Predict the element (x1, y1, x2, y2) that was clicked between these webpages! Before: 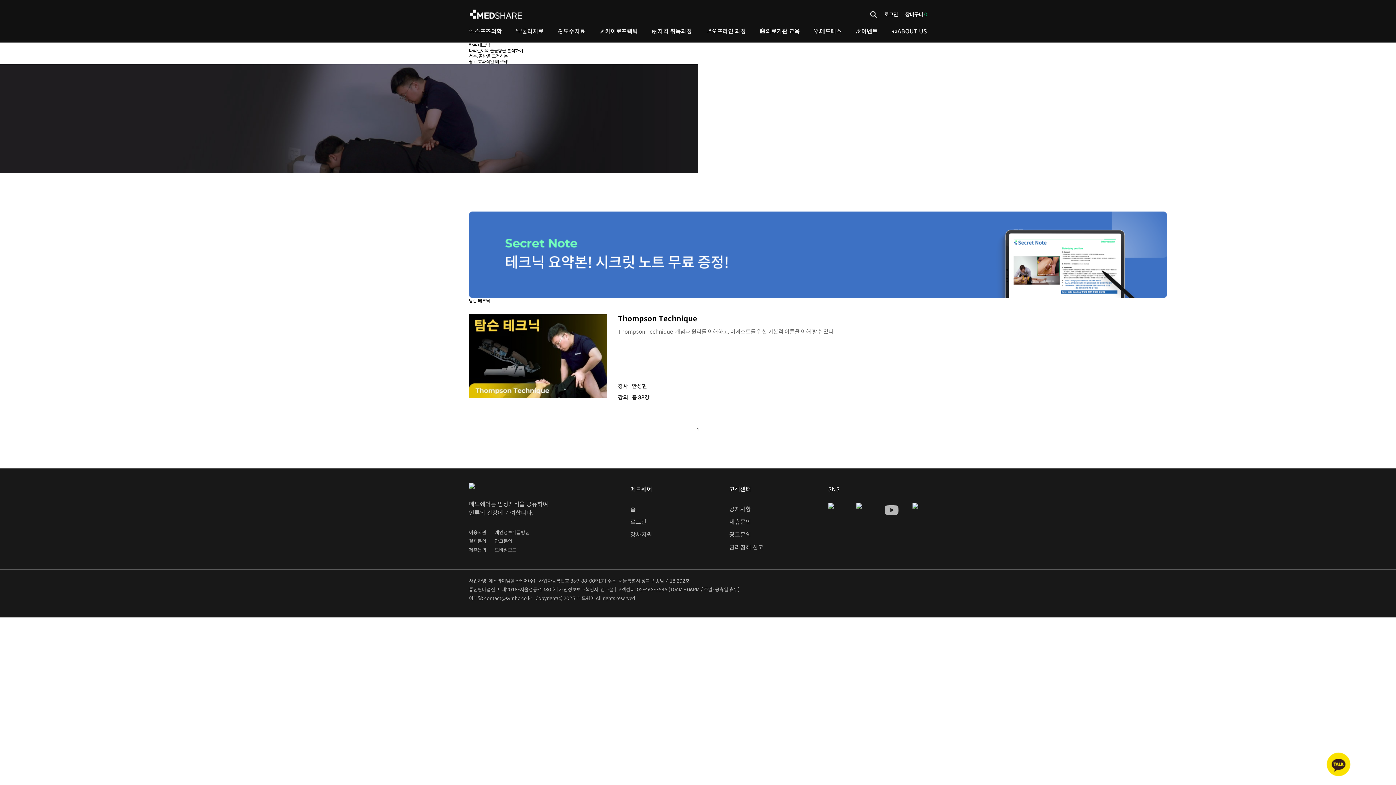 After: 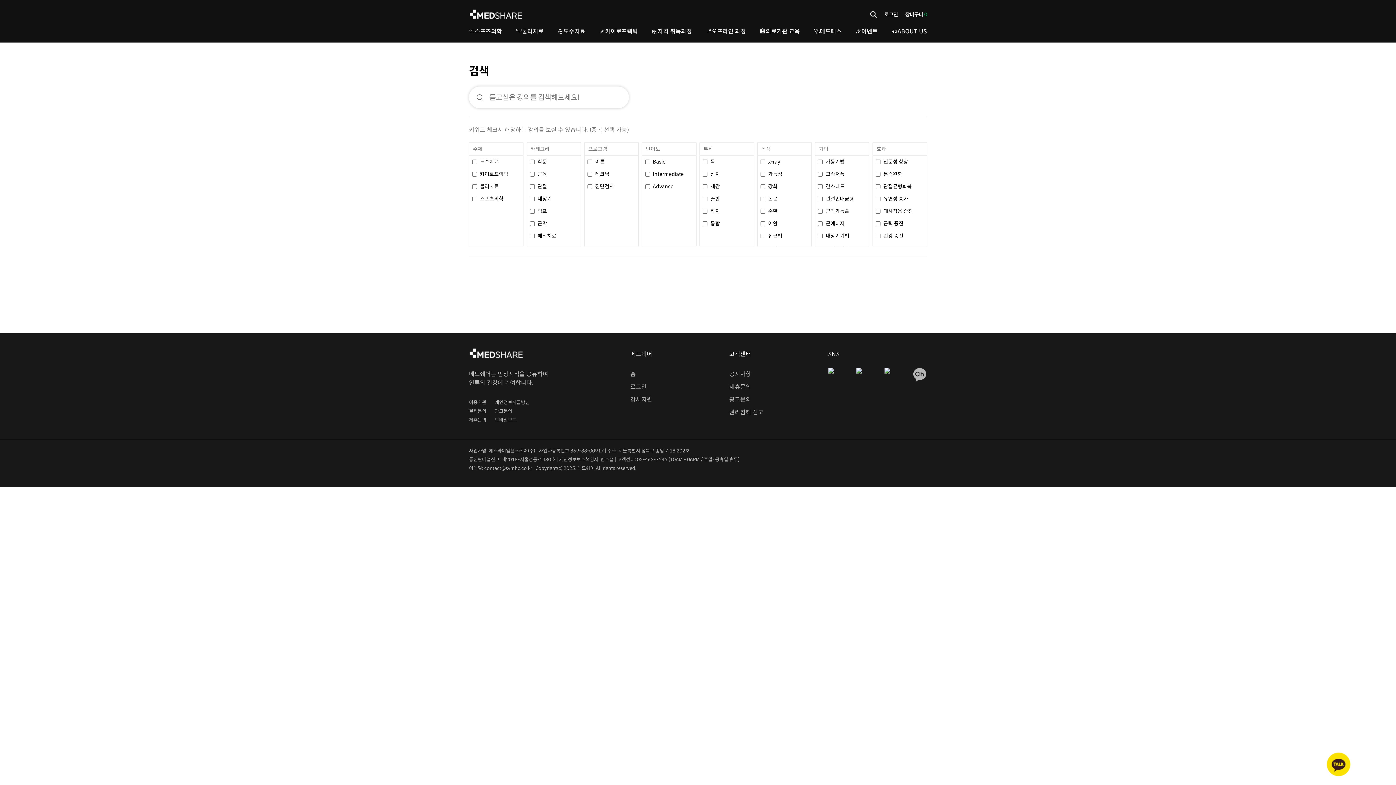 Action: bbox: (870, 12, 877, 19)